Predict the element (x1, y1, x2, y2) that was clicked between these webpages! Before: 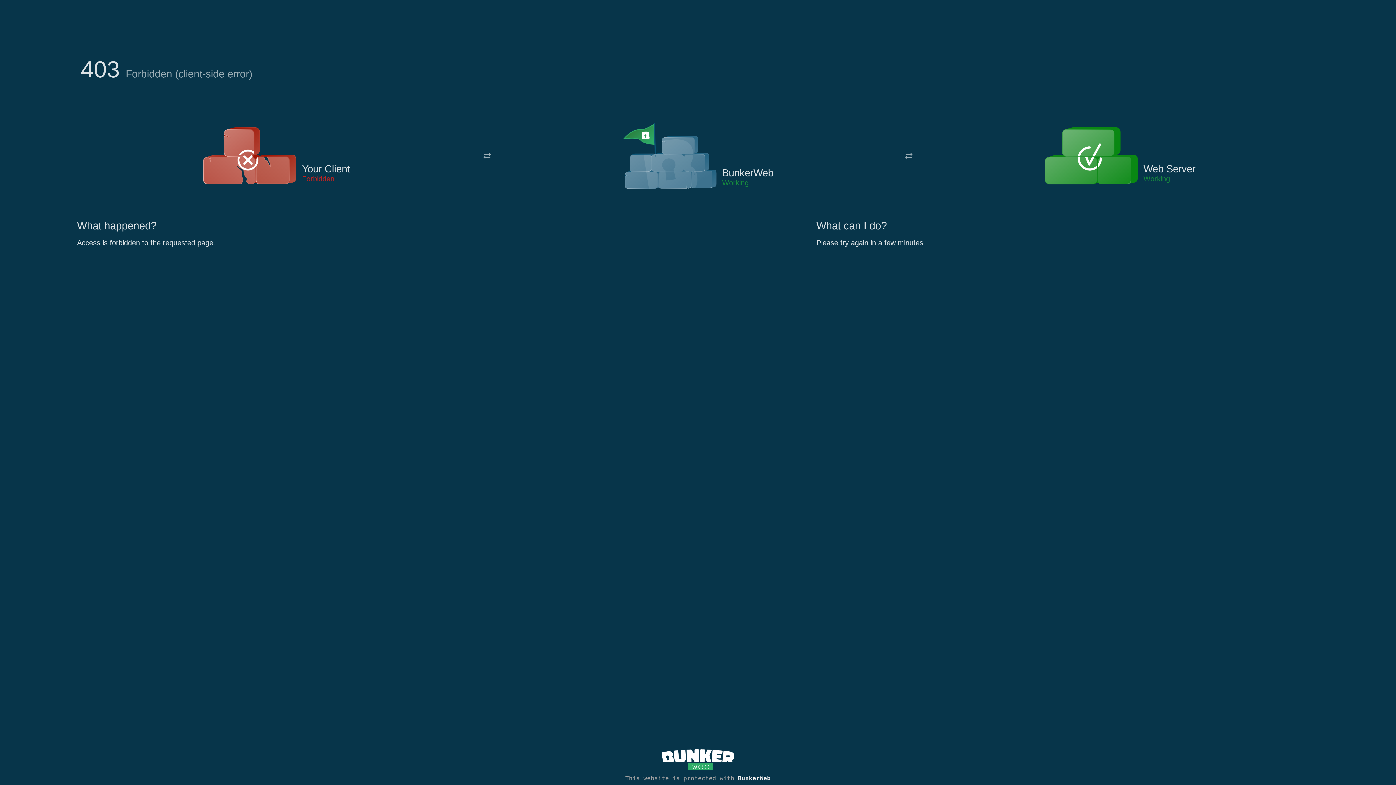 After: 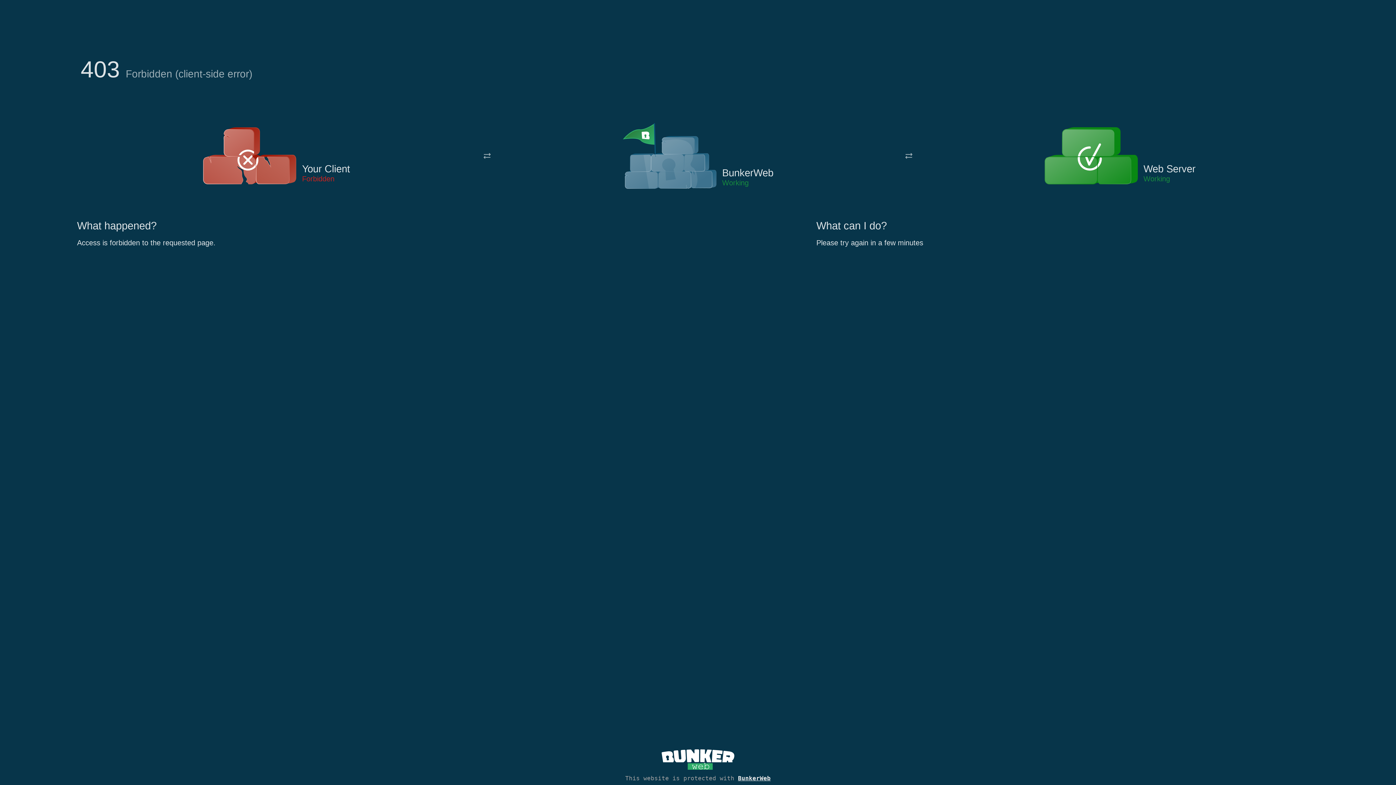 Action: bbox: (622, 122, 717, 191)